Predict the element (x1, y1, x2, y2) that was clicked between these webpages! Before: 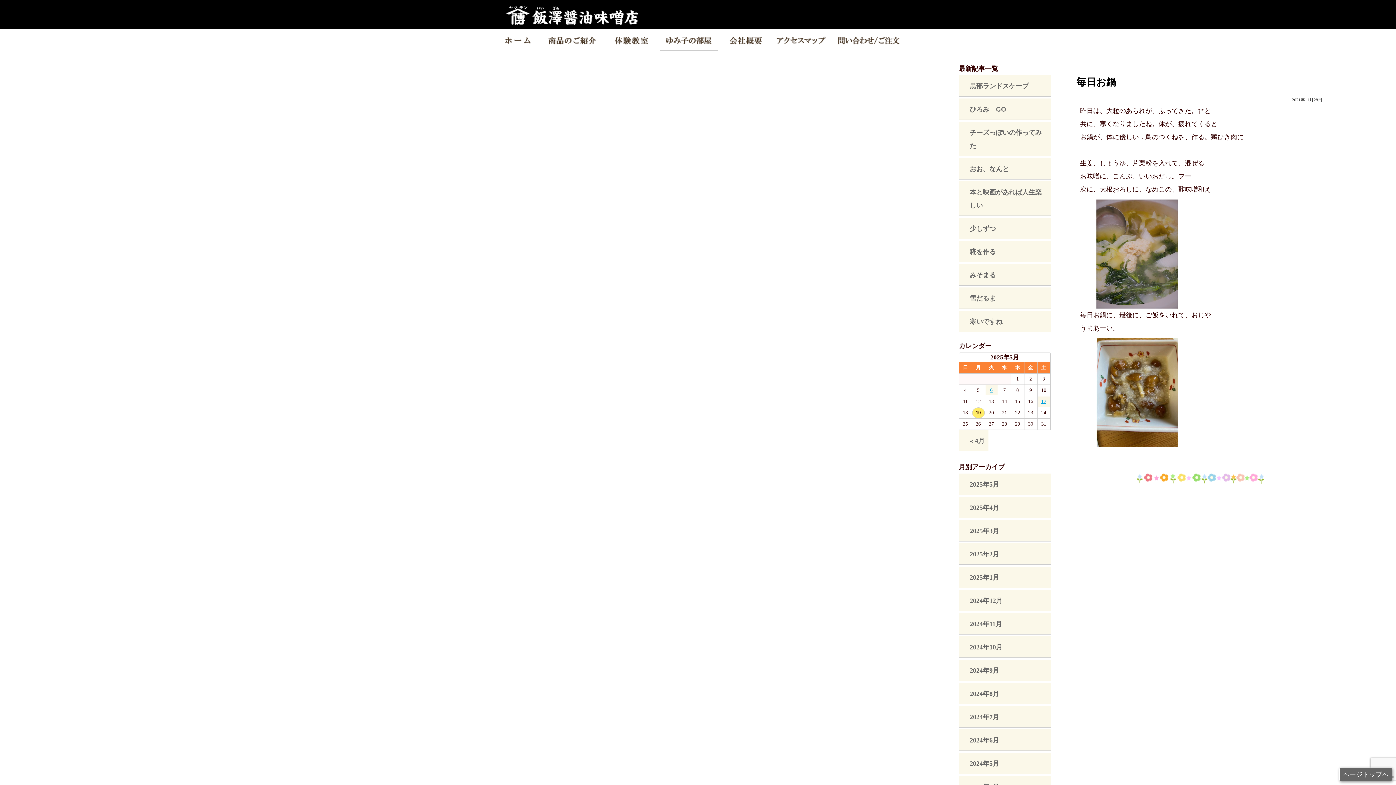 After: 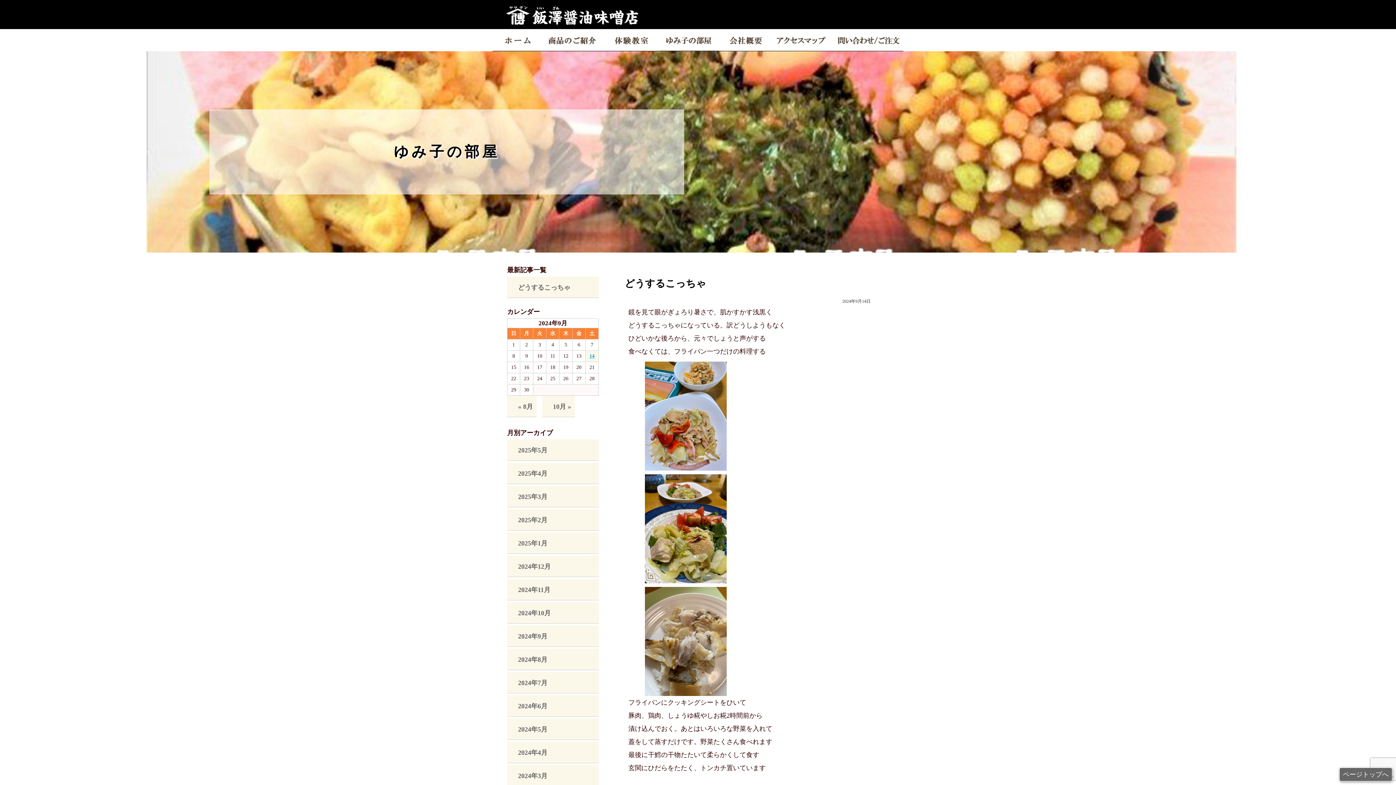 Action: label: 2024年9月 bbox: (959, 660, 1050, 681)